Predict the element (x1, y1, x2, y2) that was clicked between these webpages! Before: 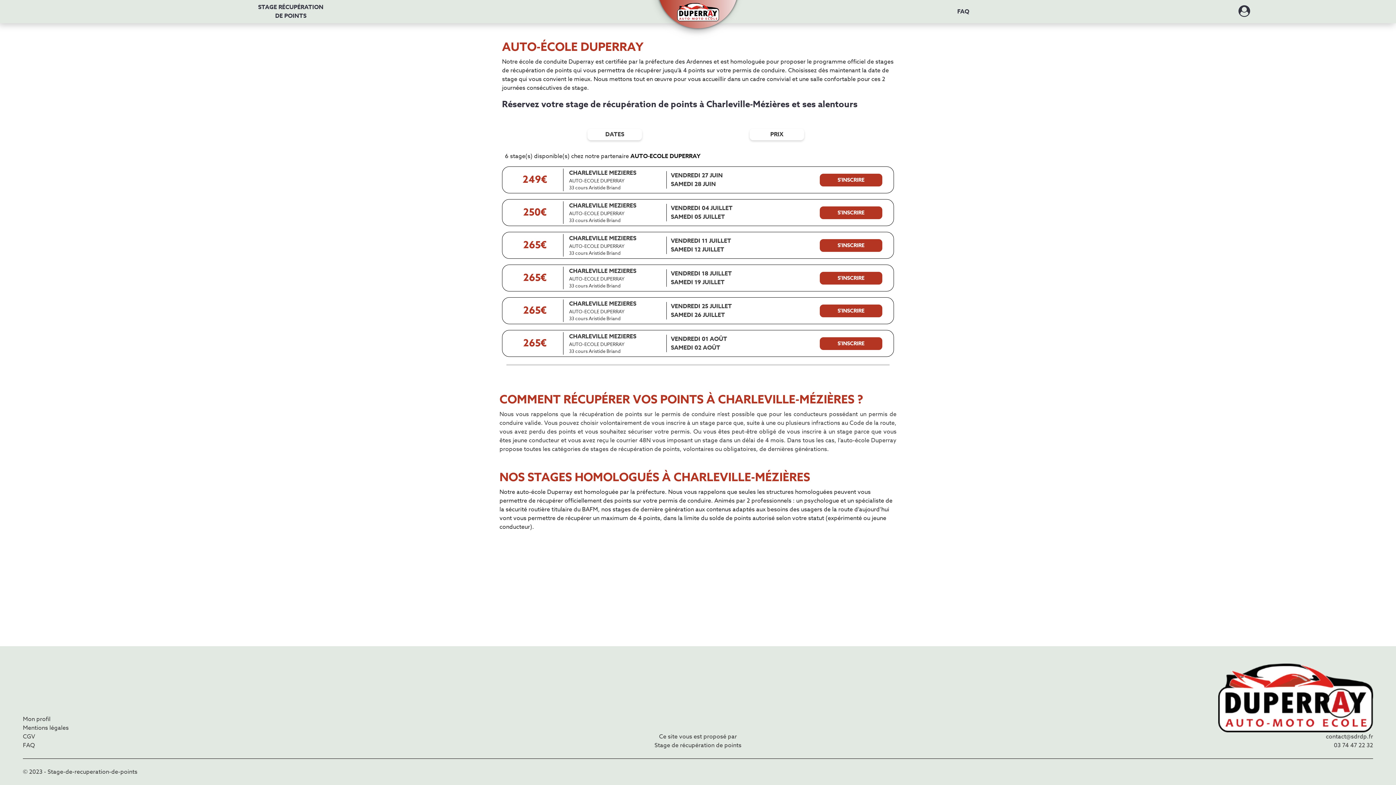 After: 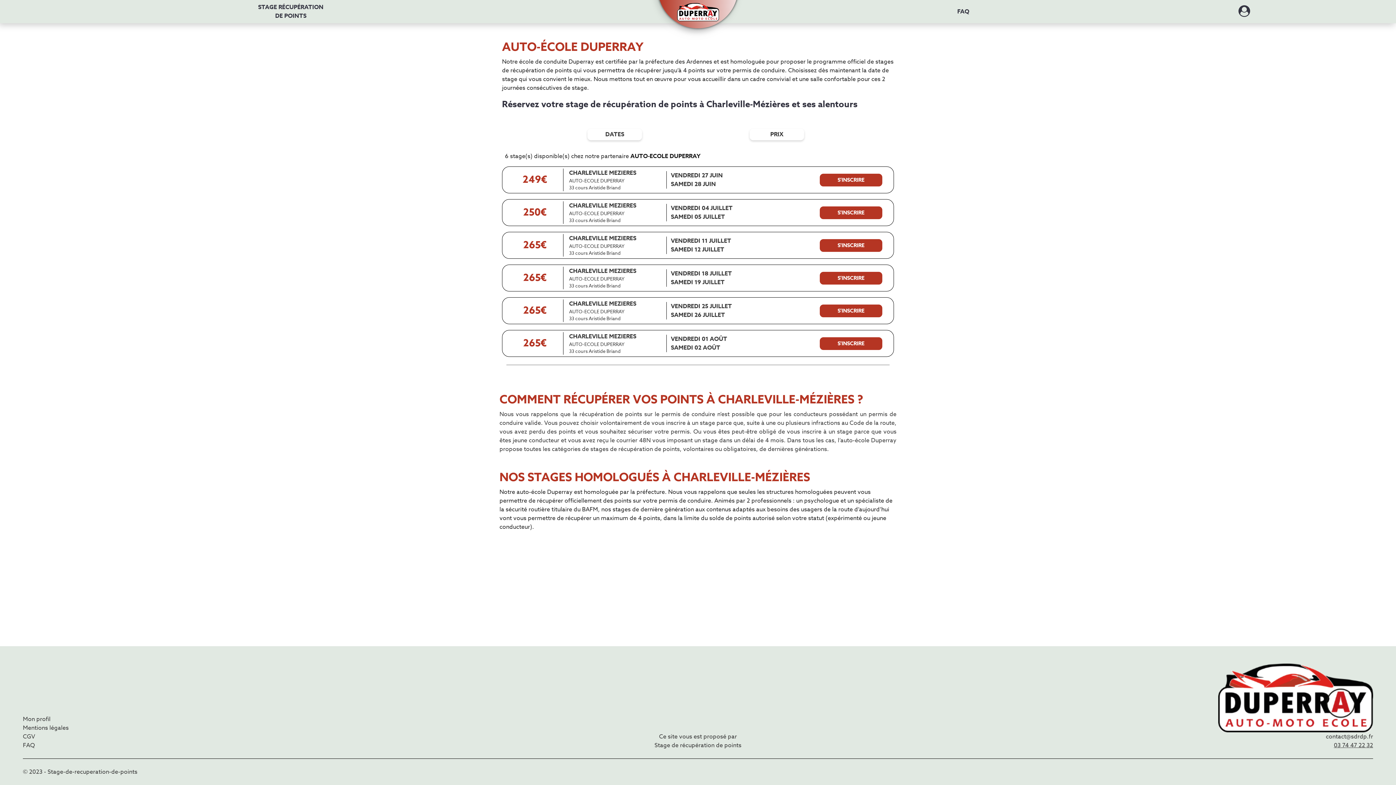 Action: label: 03 74 47 22 32 bbox: (1334, 741, 1373, 750)